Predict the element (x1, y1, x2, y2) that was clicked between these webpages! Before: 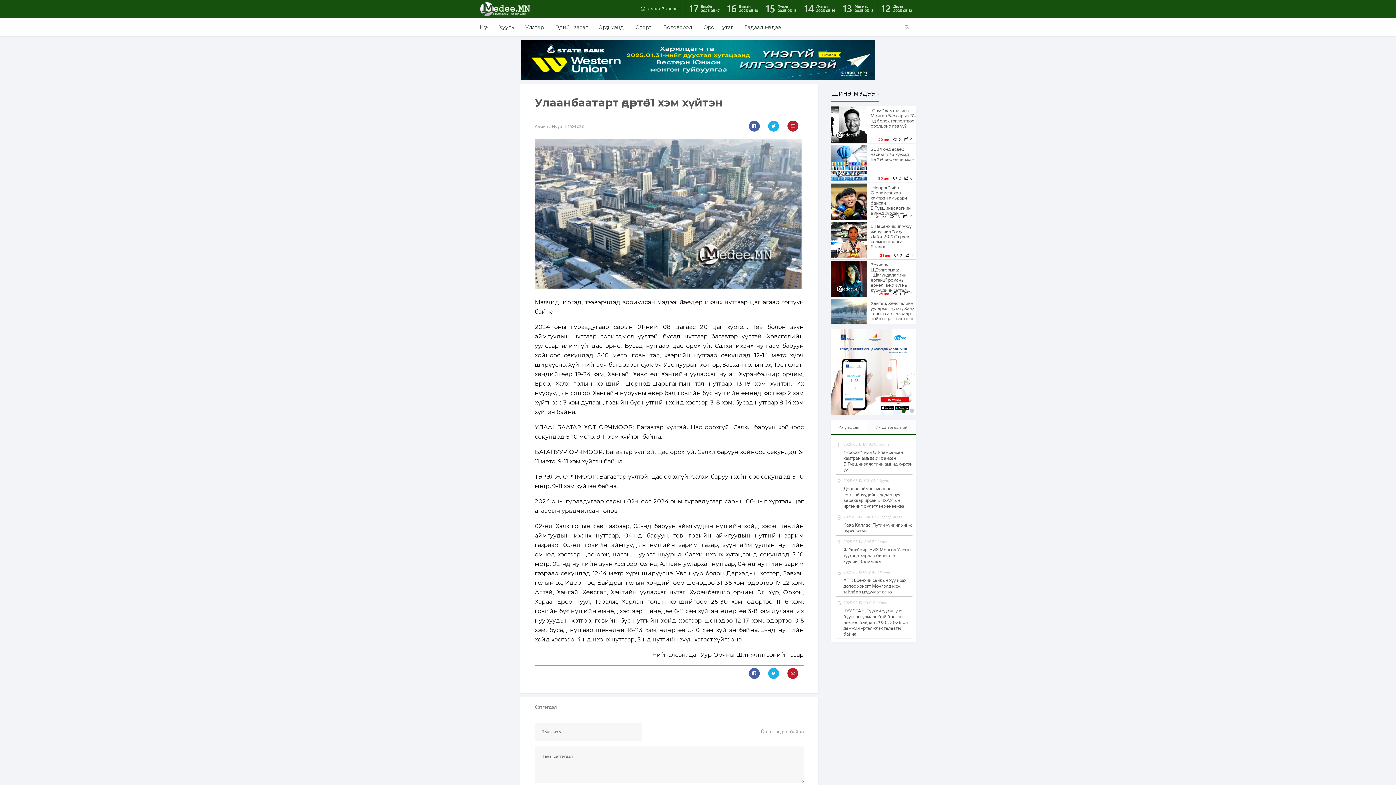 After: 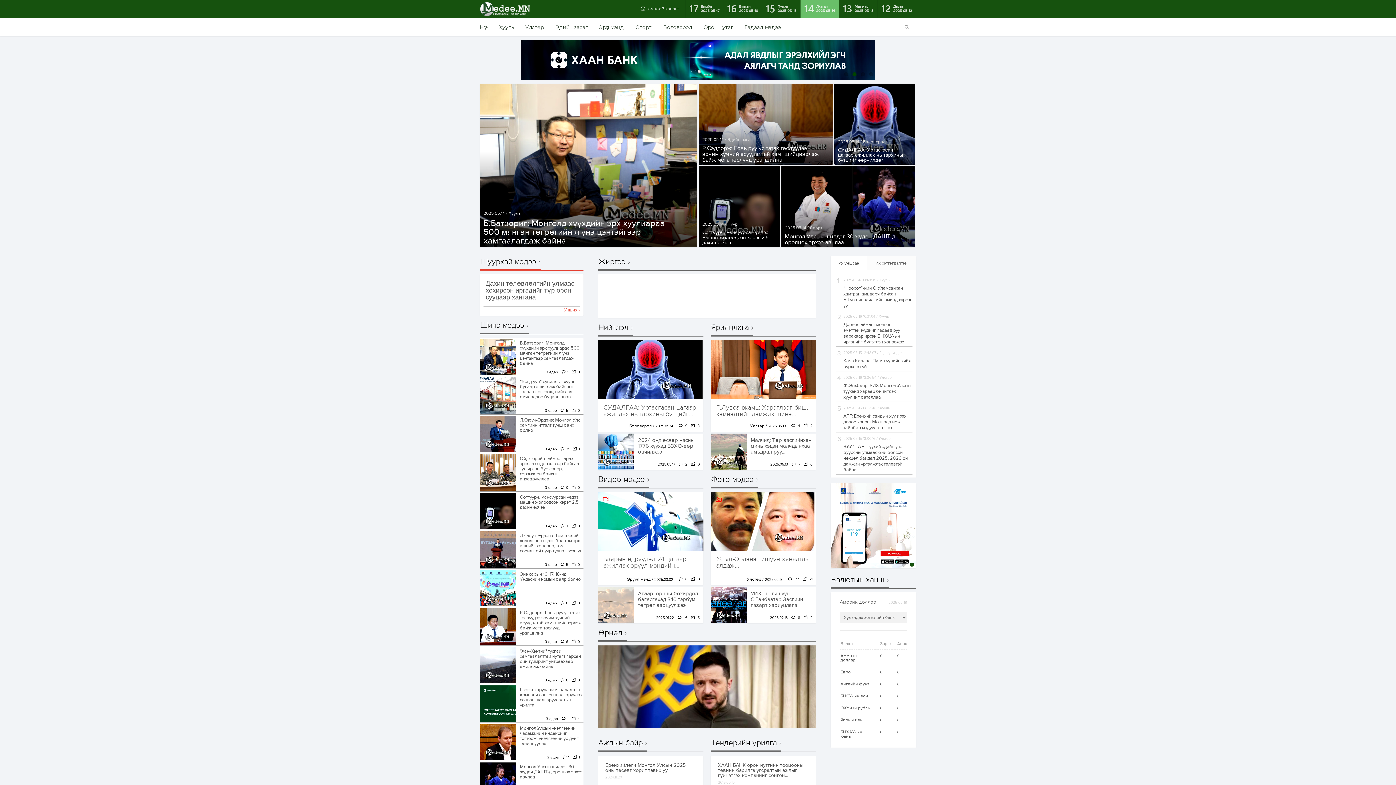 Action: label: 14
Лхагва
2025-05-14 bbox: (800, 0, 839, 18)